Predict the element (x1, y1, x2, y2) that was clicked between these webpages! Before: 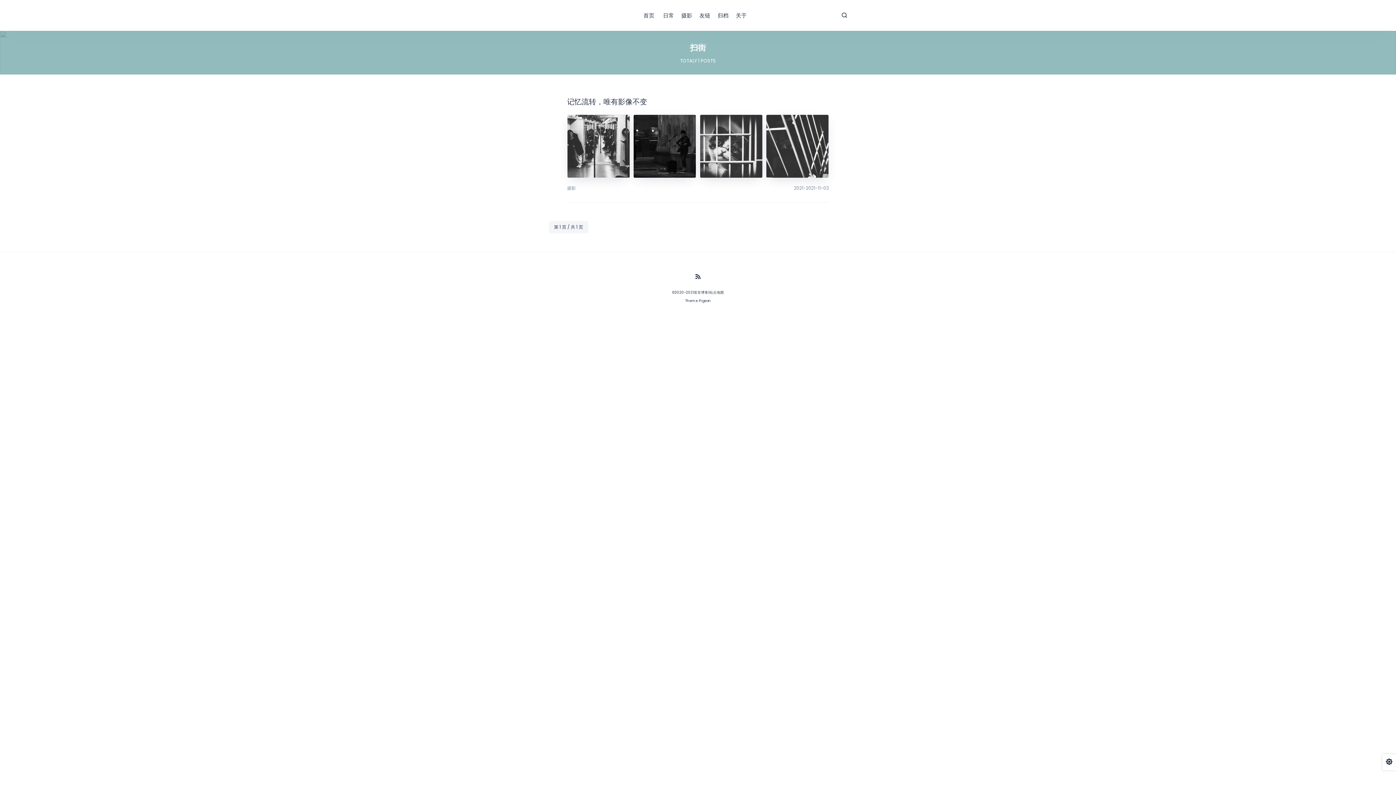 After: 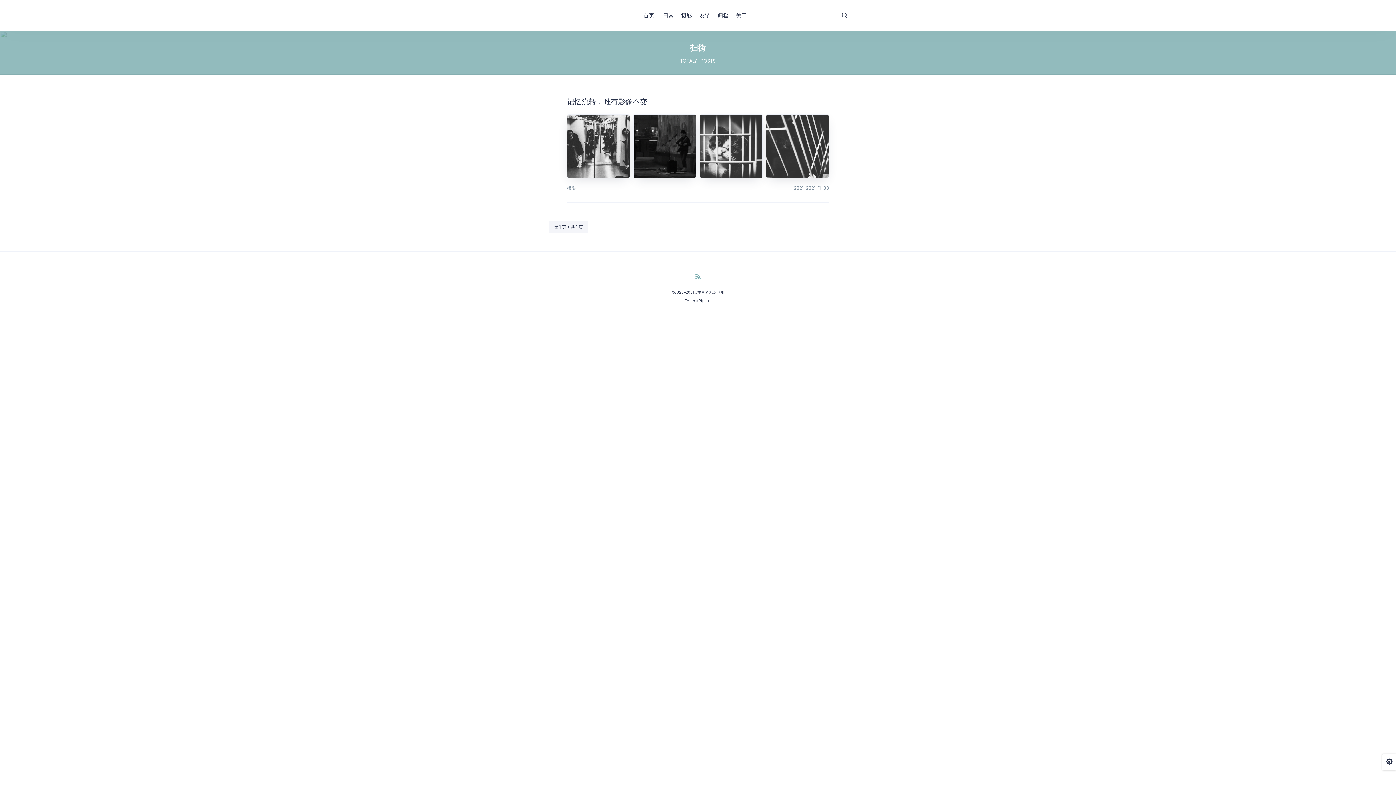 Action: bbox: (695, 271, 701, 281)